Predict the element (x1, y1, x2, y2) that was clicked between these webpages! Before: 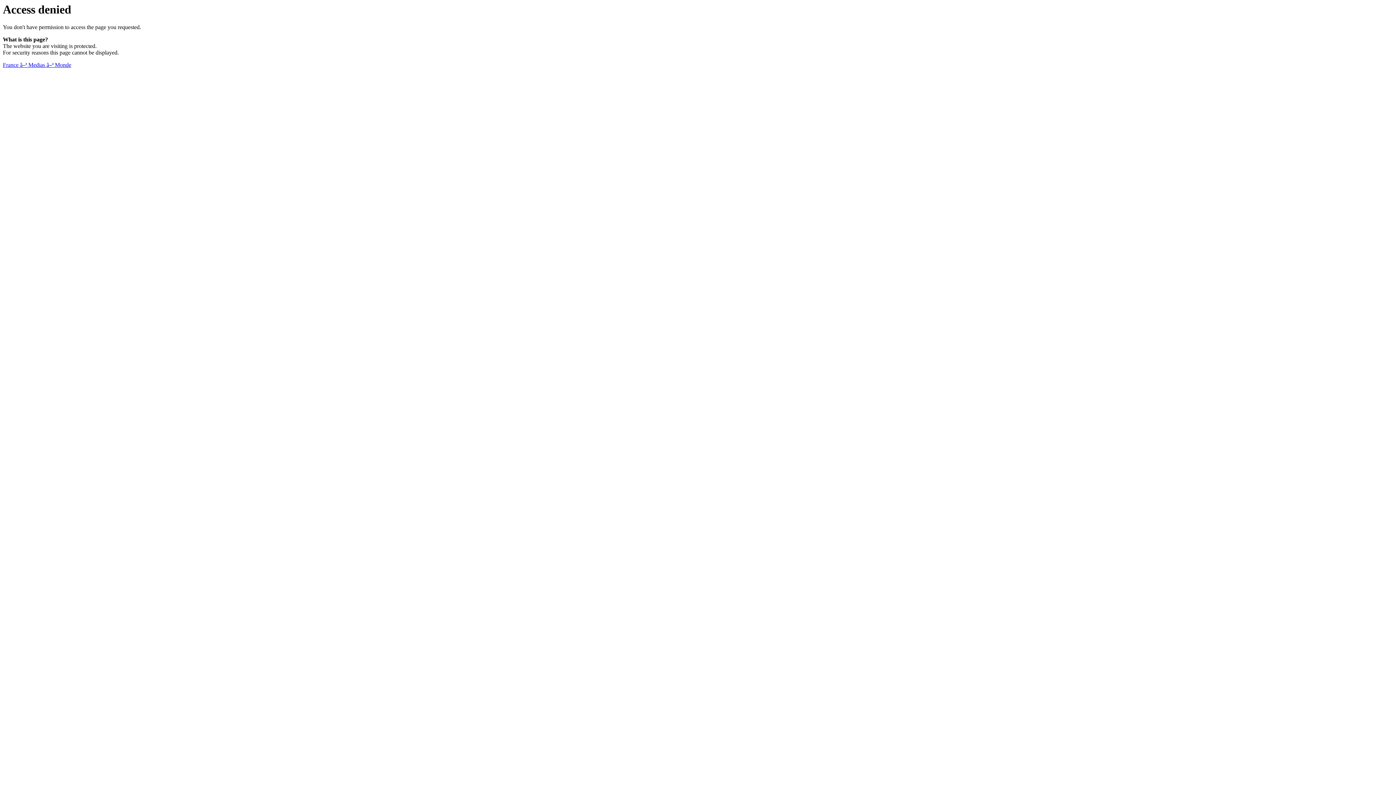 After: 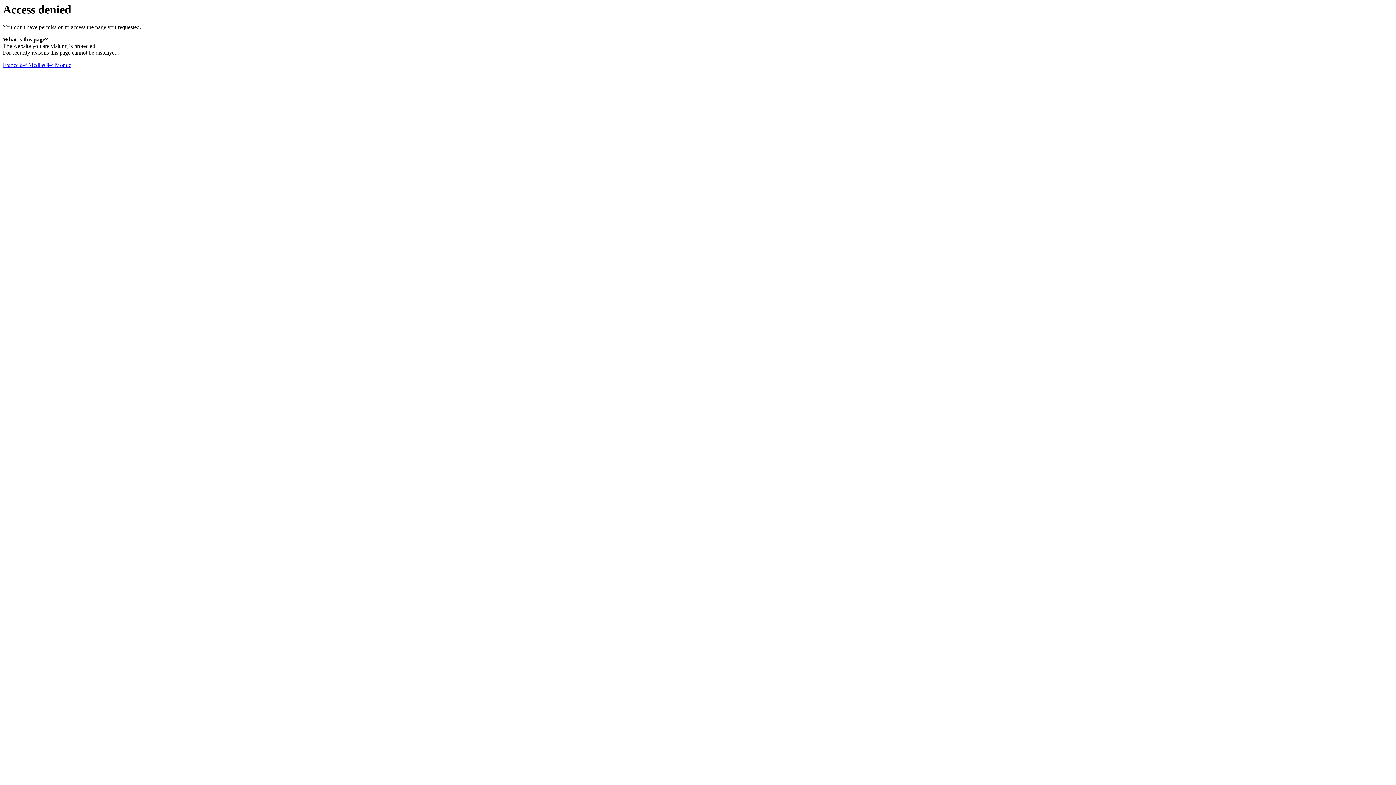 Action: bbox: (2, 61, 71, 68) label: France â–ª Medias â–ª Monde